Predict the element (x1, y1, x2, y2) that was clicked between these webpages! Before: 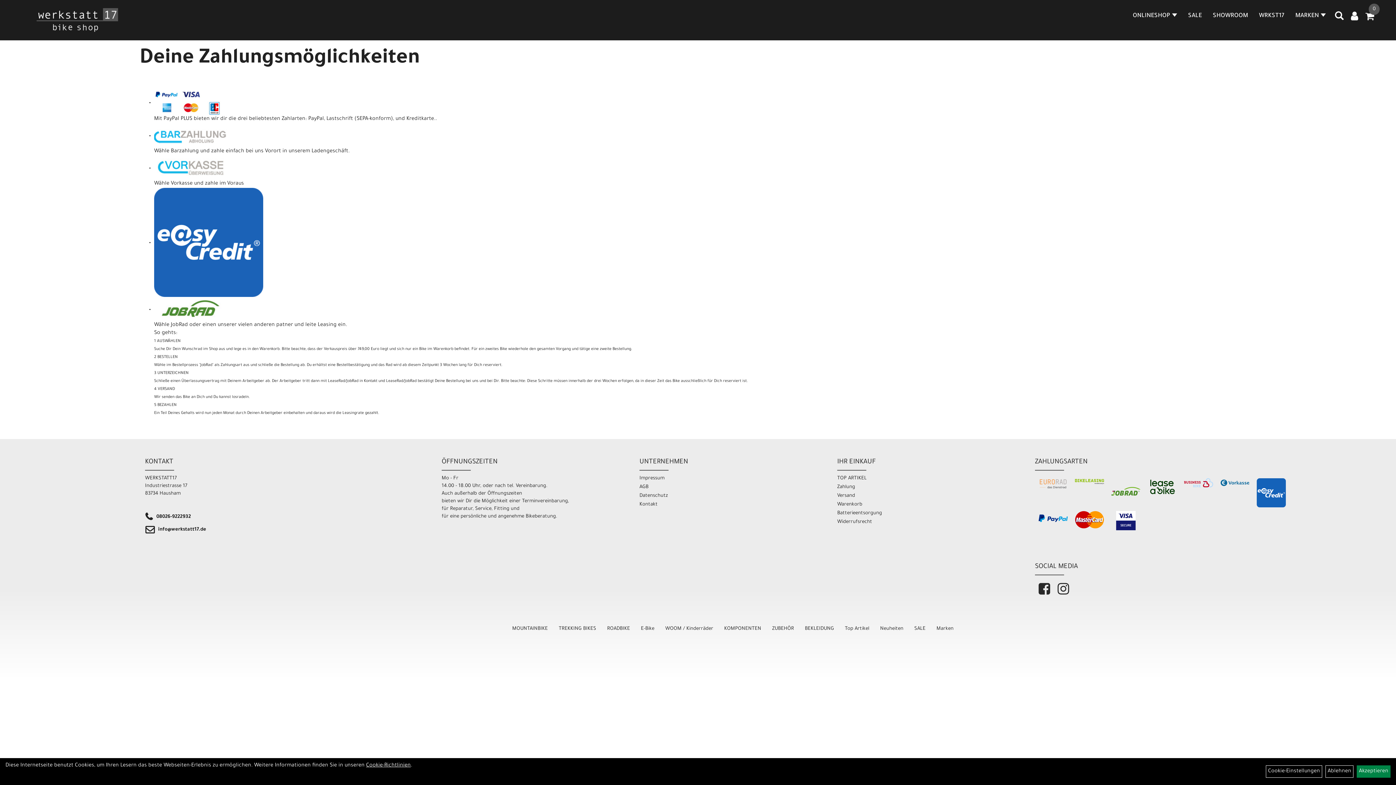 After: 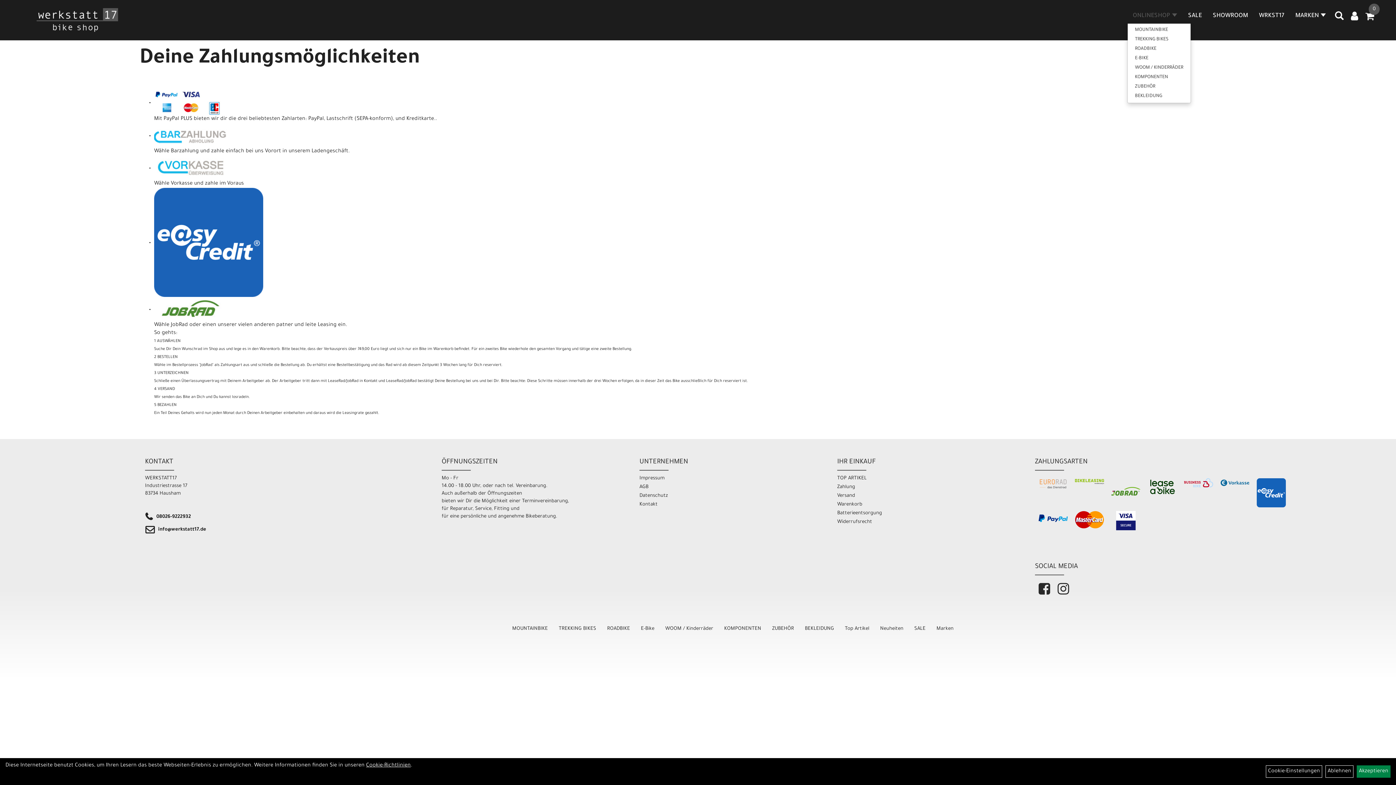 Action: bbox: (1127, 8, 1182, 23) label: ONLINESHOP